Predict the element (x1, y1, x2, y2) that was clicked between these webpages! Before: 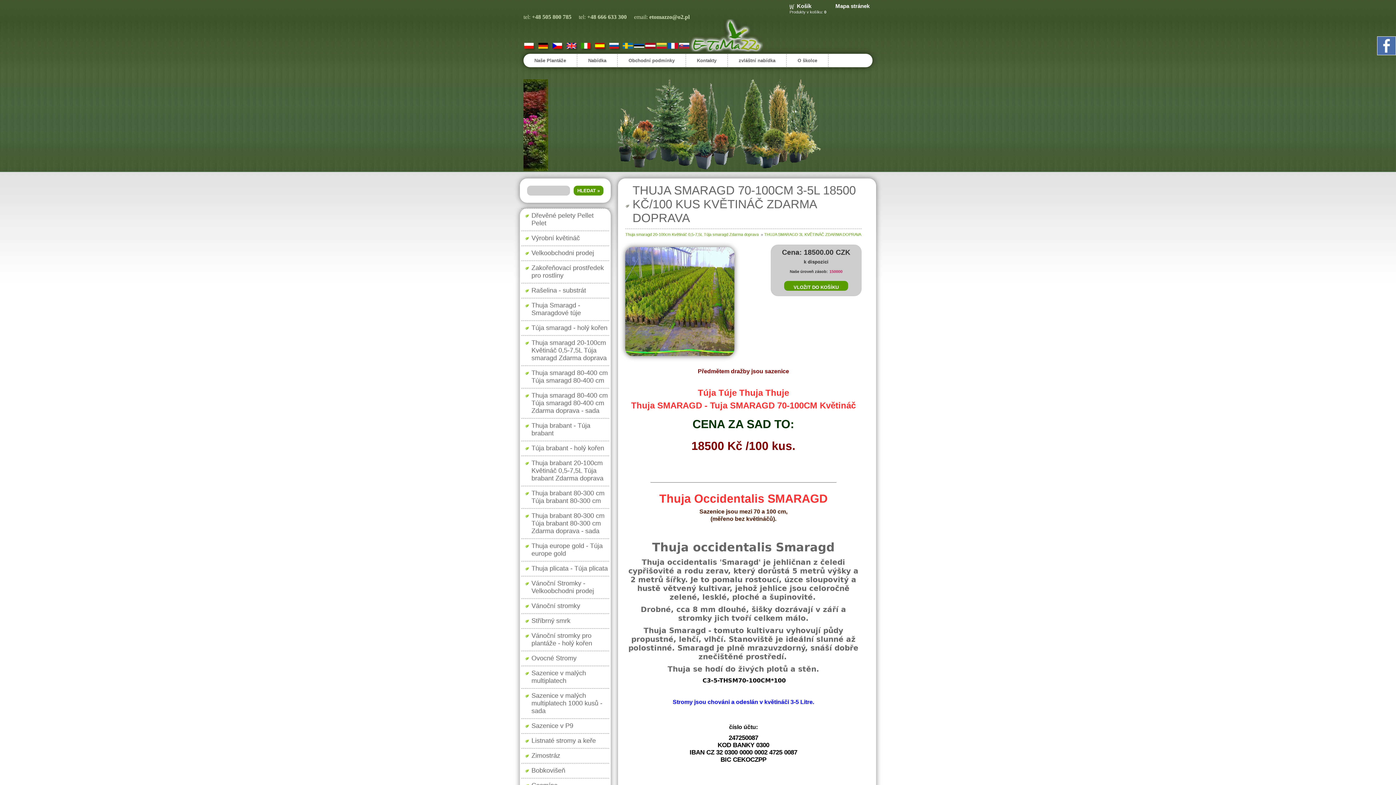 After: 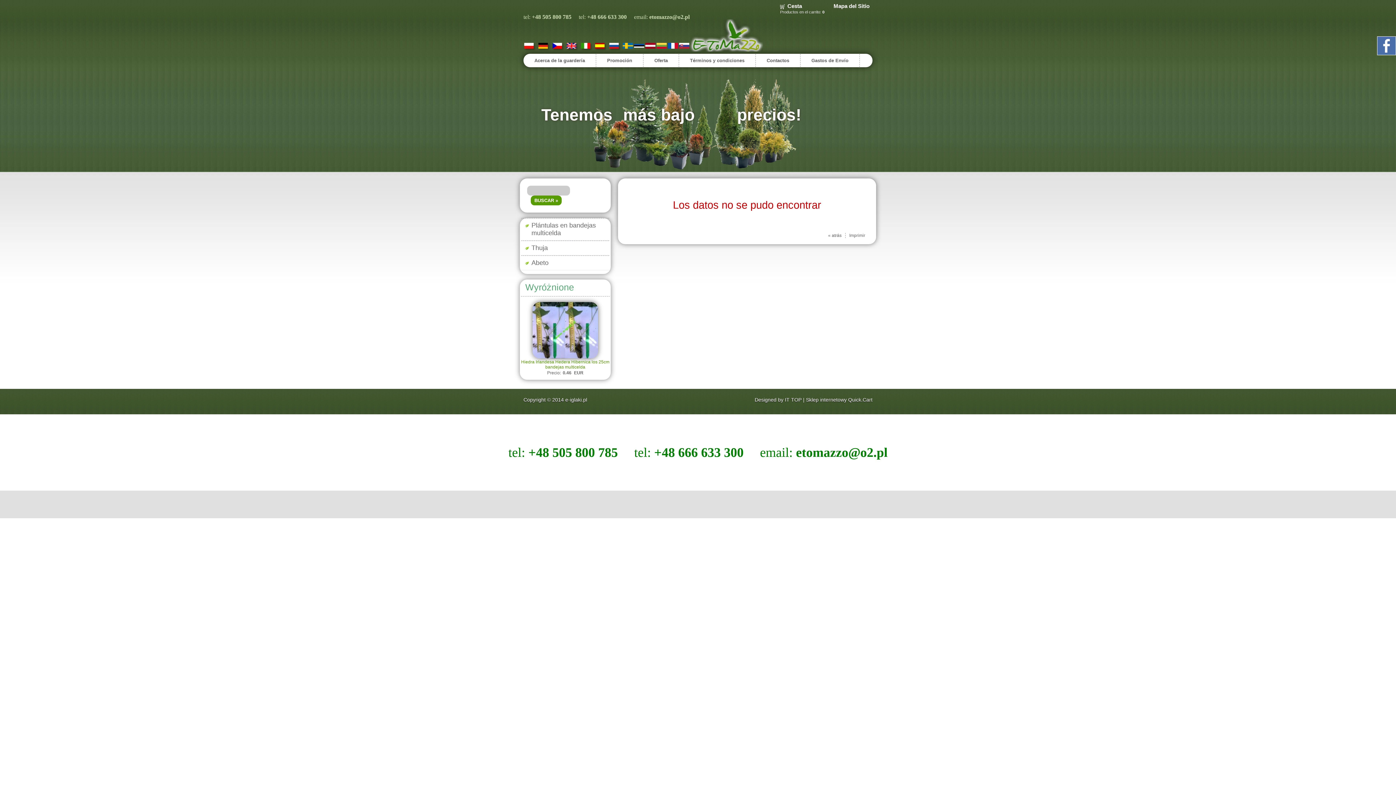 Action: bbox: (594, 36, 607, 55)